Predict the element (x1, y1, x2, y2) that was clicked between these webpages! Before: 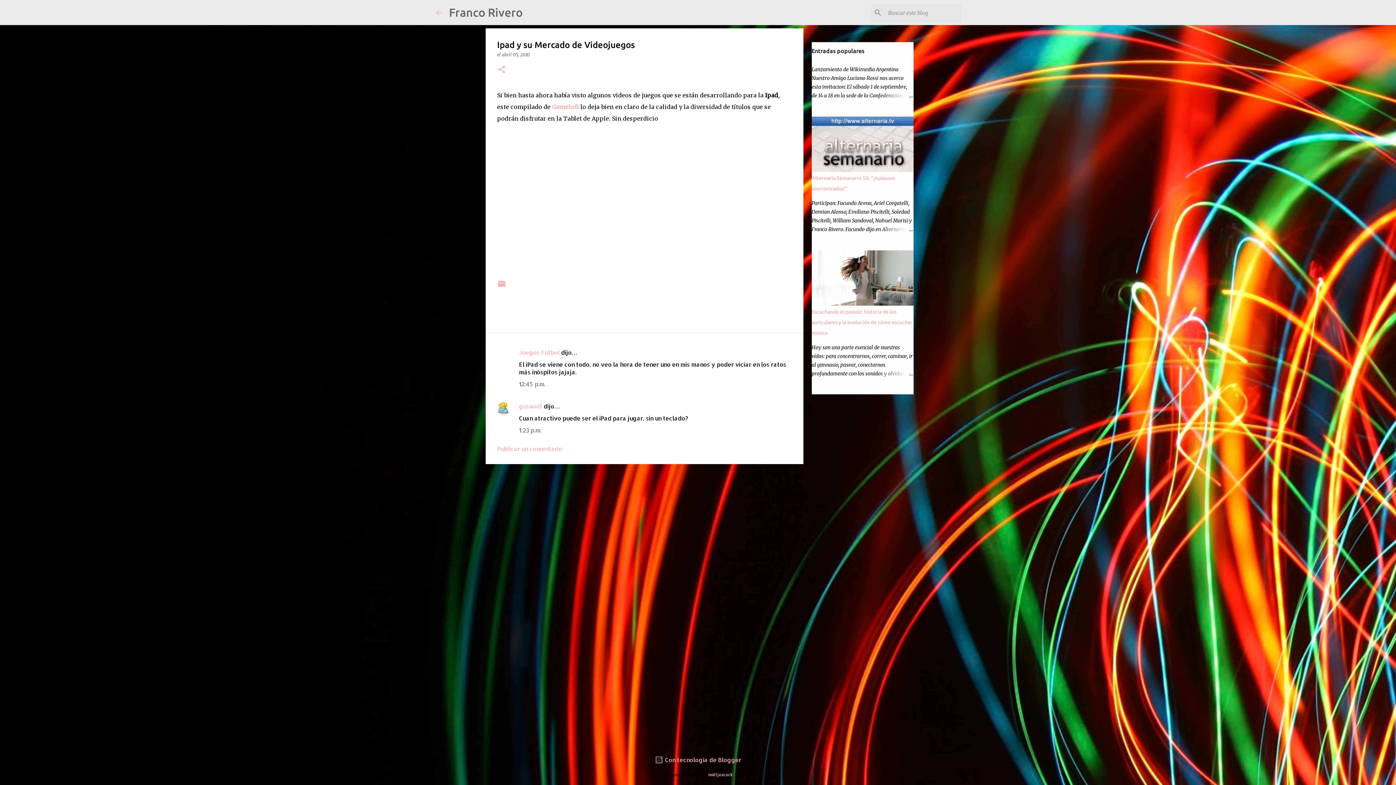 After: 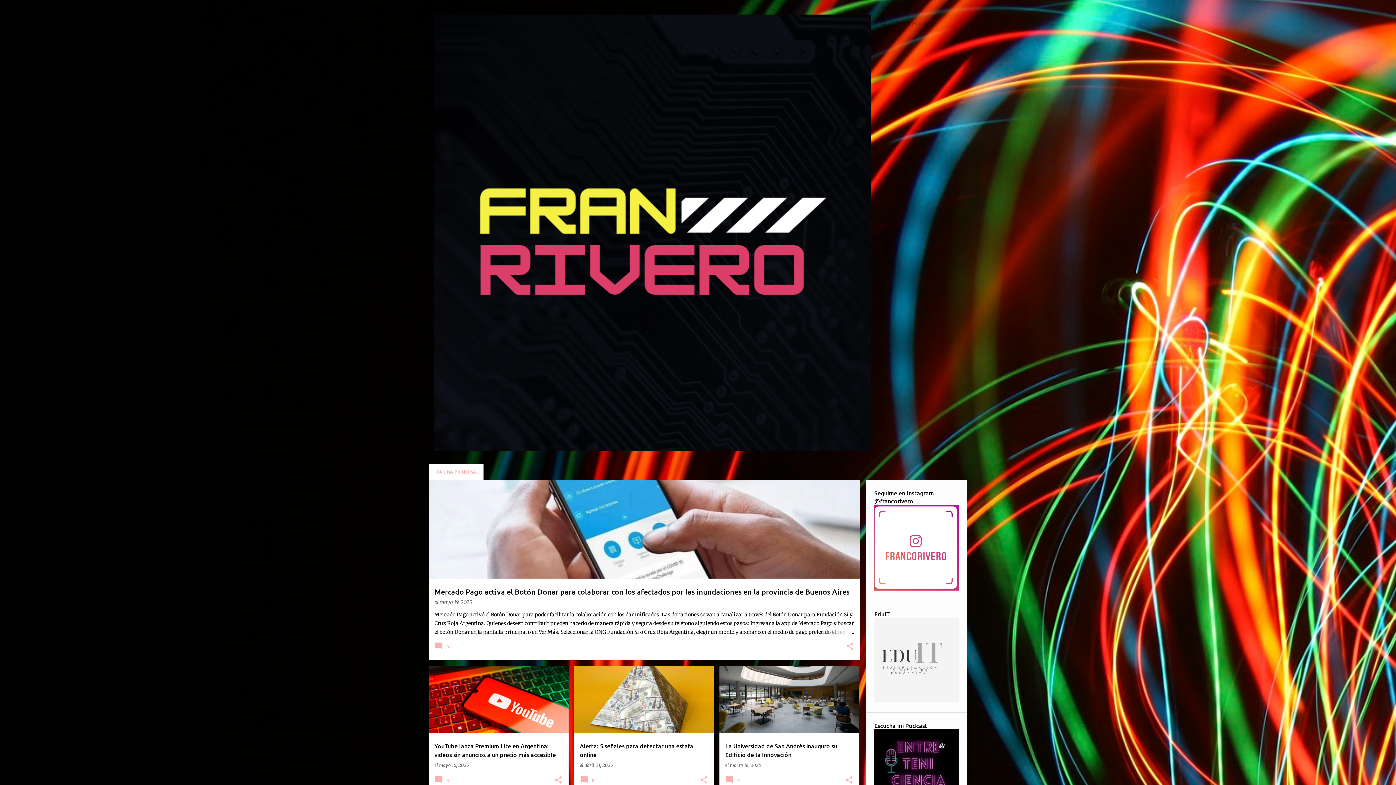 Action: bbox: (434, 8, 443, 16)